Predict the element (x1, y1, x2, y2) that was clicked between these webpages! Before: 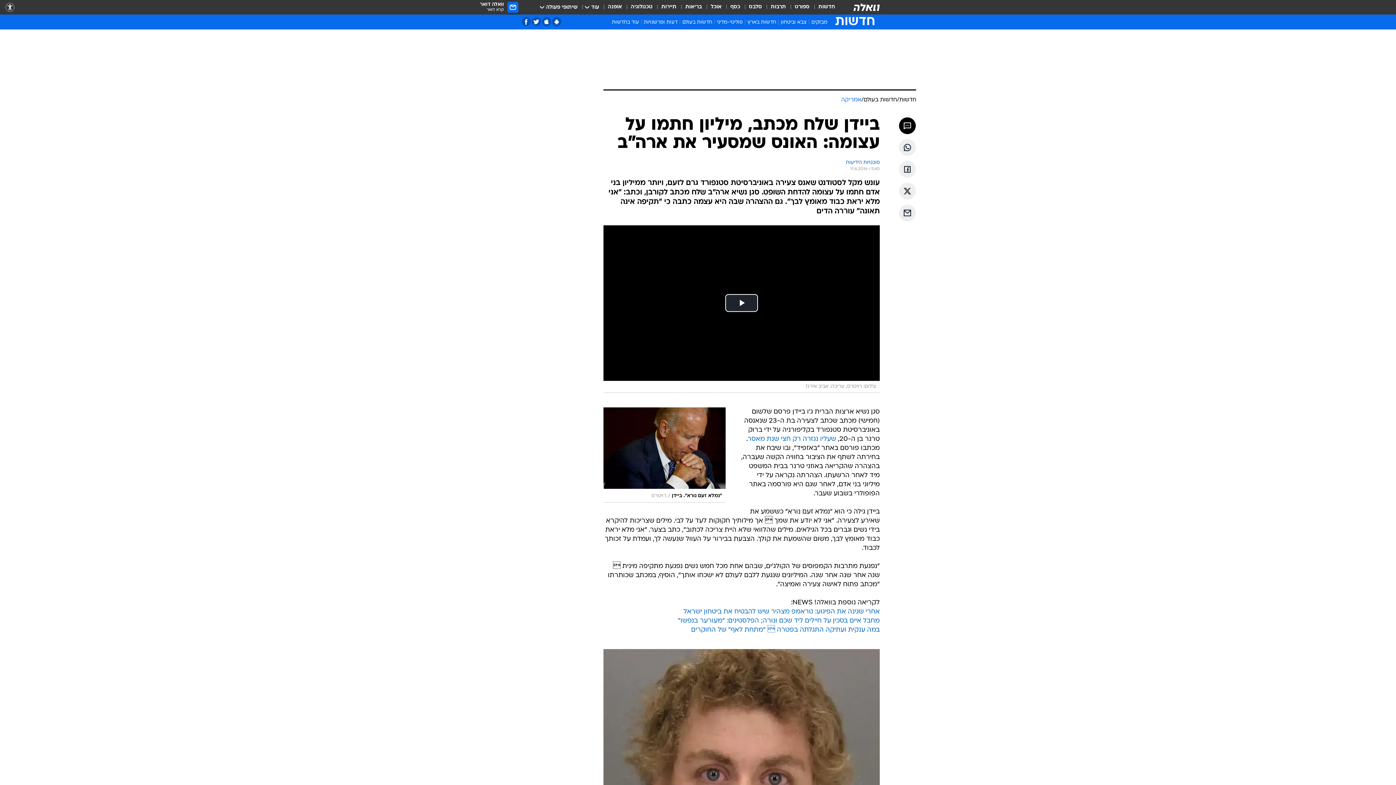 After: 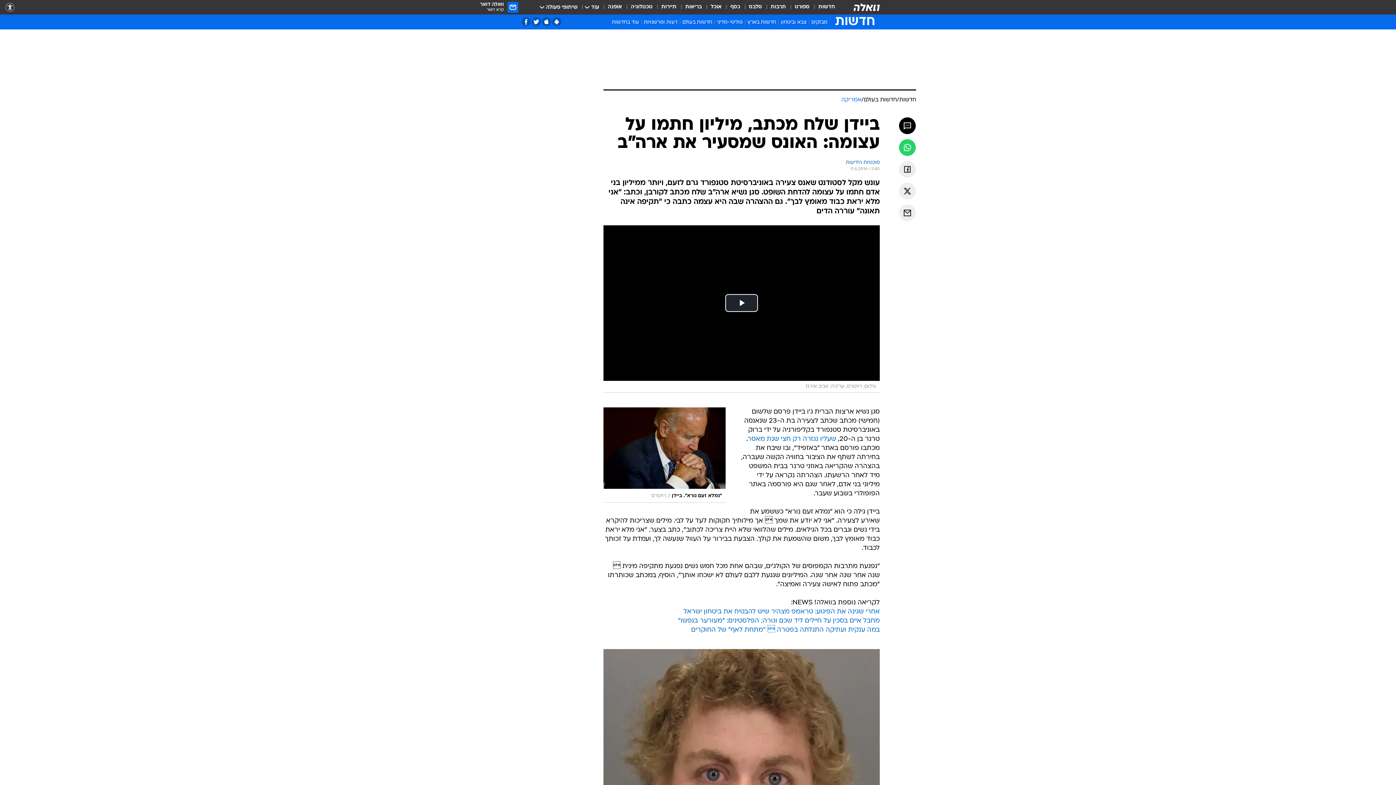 Action: label: שתף ב וואצאפ bbox: (899, 139, 916, 156)